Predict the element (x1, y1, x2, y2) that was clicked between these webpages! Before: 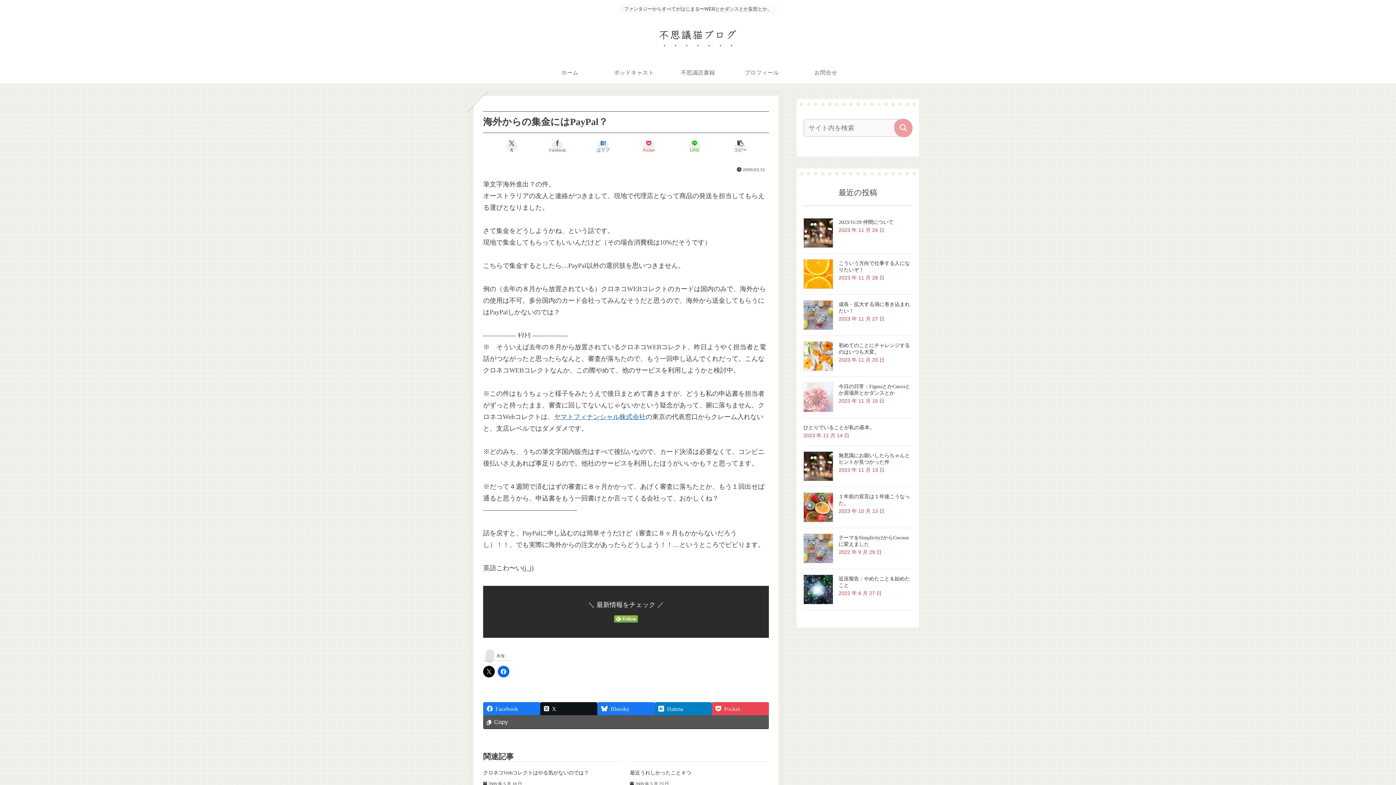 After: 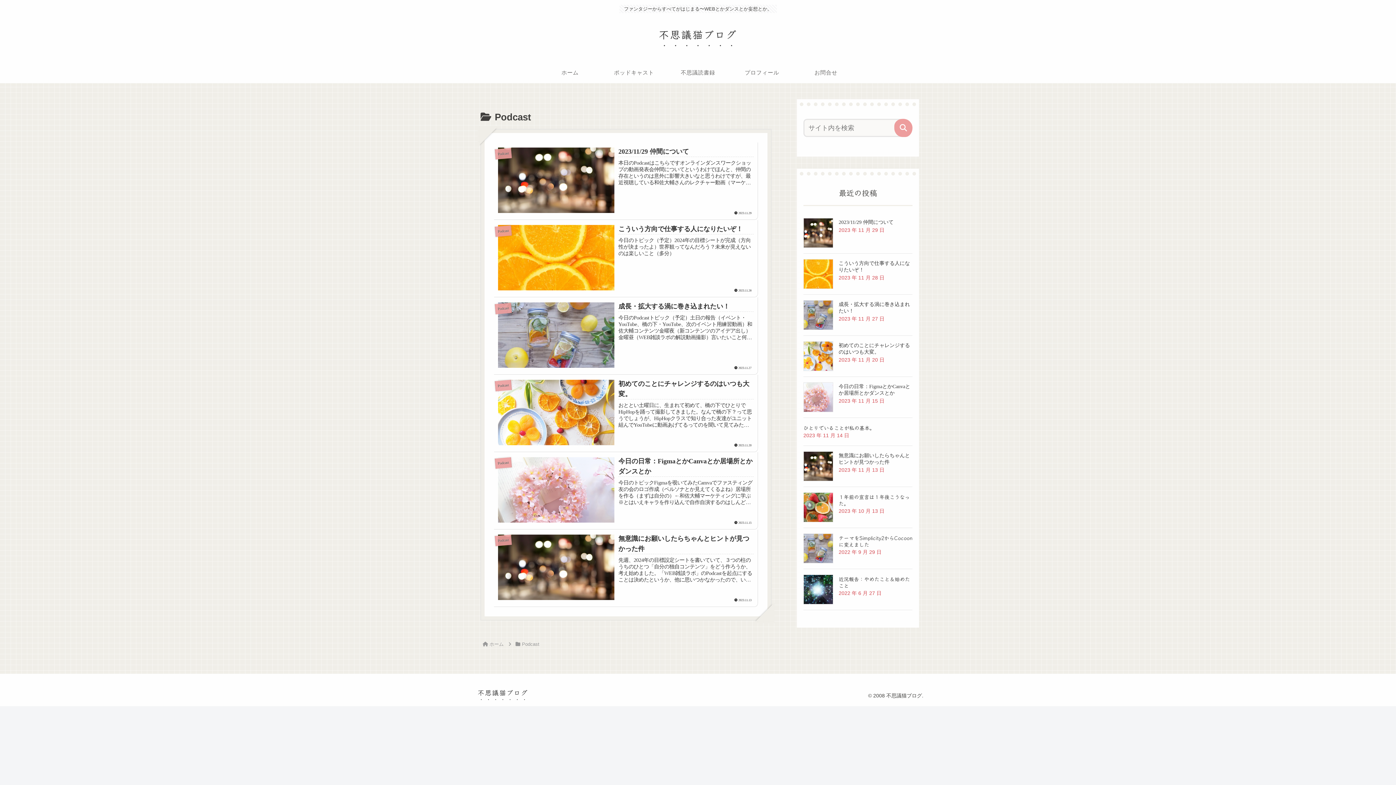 Action: label: ポッドキャスト bbox: (602, 61, 666, 83)